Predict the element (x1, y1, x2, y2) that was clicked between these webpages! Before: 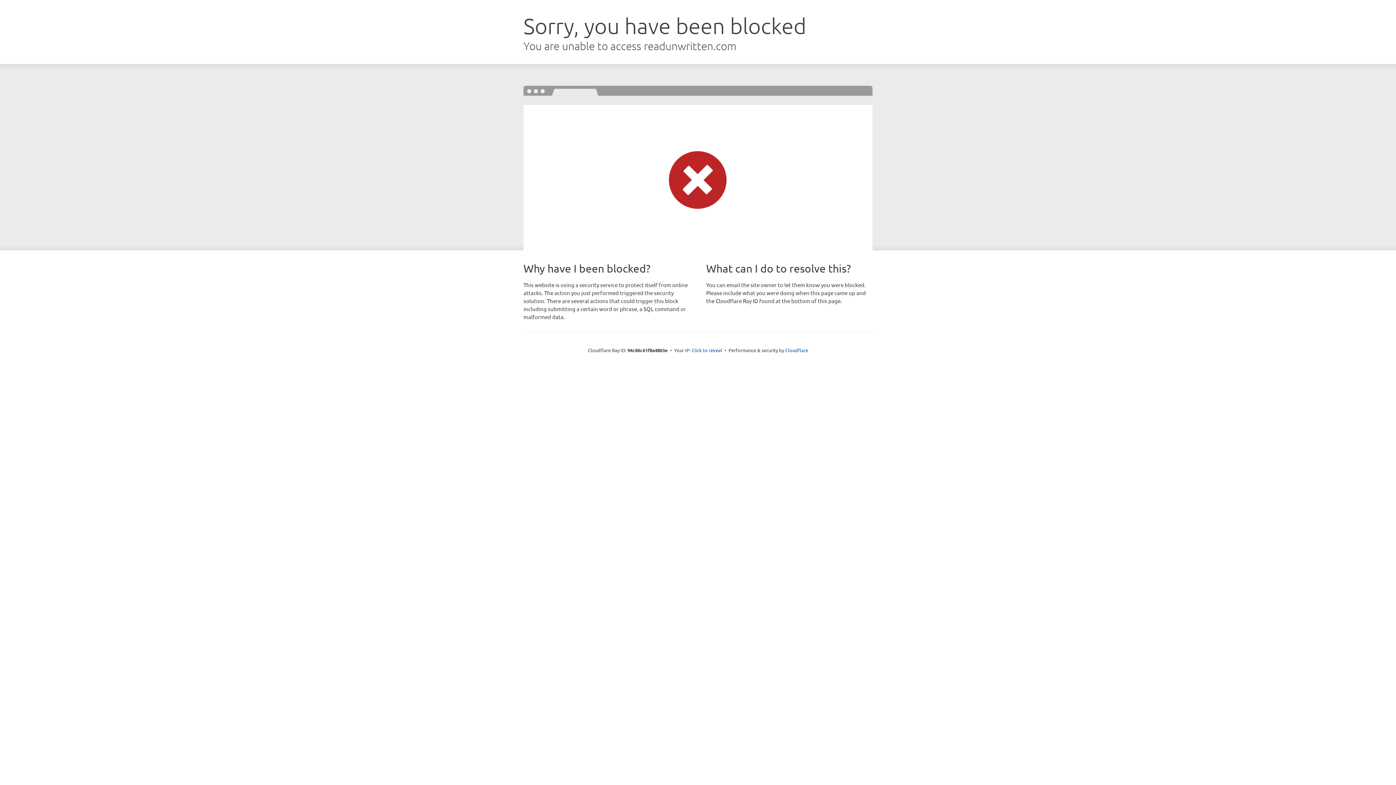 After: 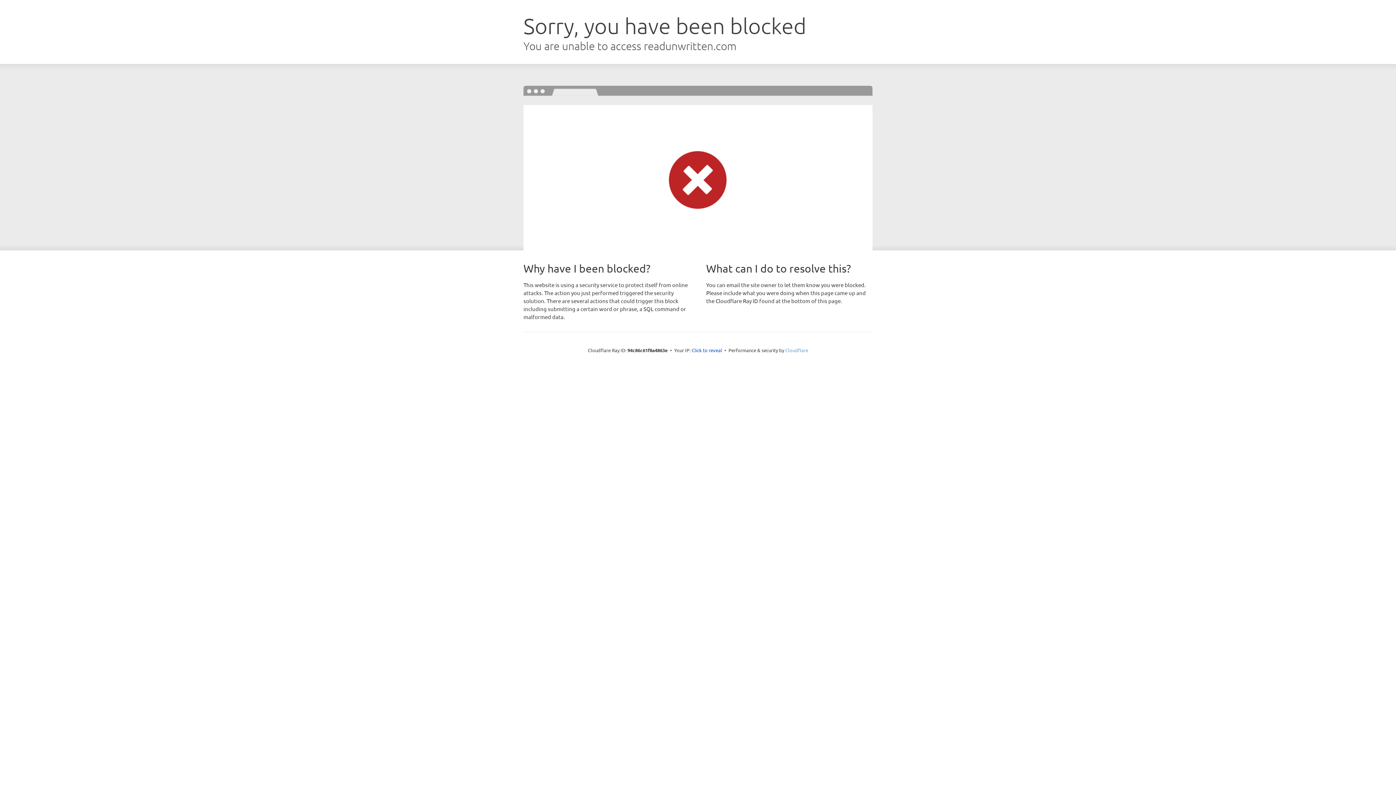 Action: bbox: (785, 347, 808, 353) label: Cloudflare